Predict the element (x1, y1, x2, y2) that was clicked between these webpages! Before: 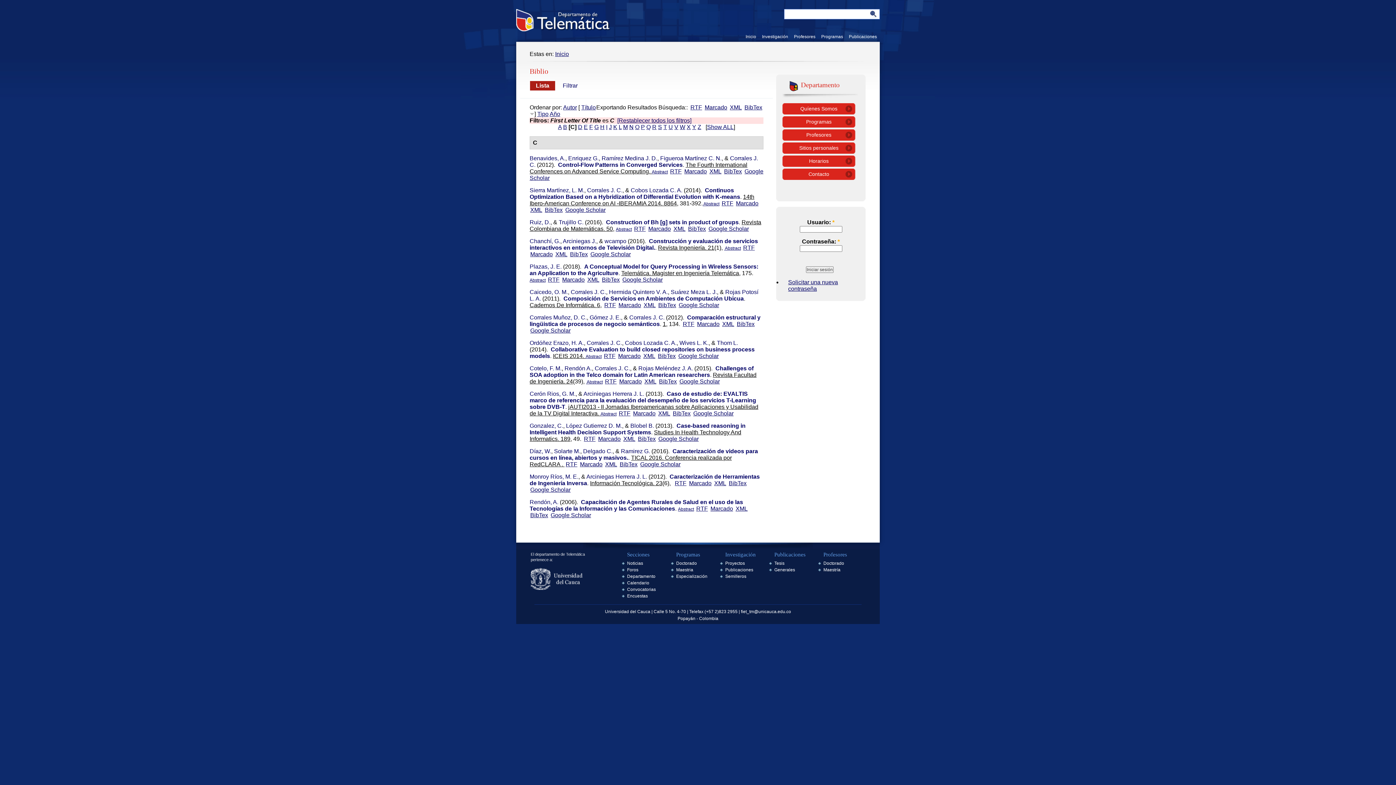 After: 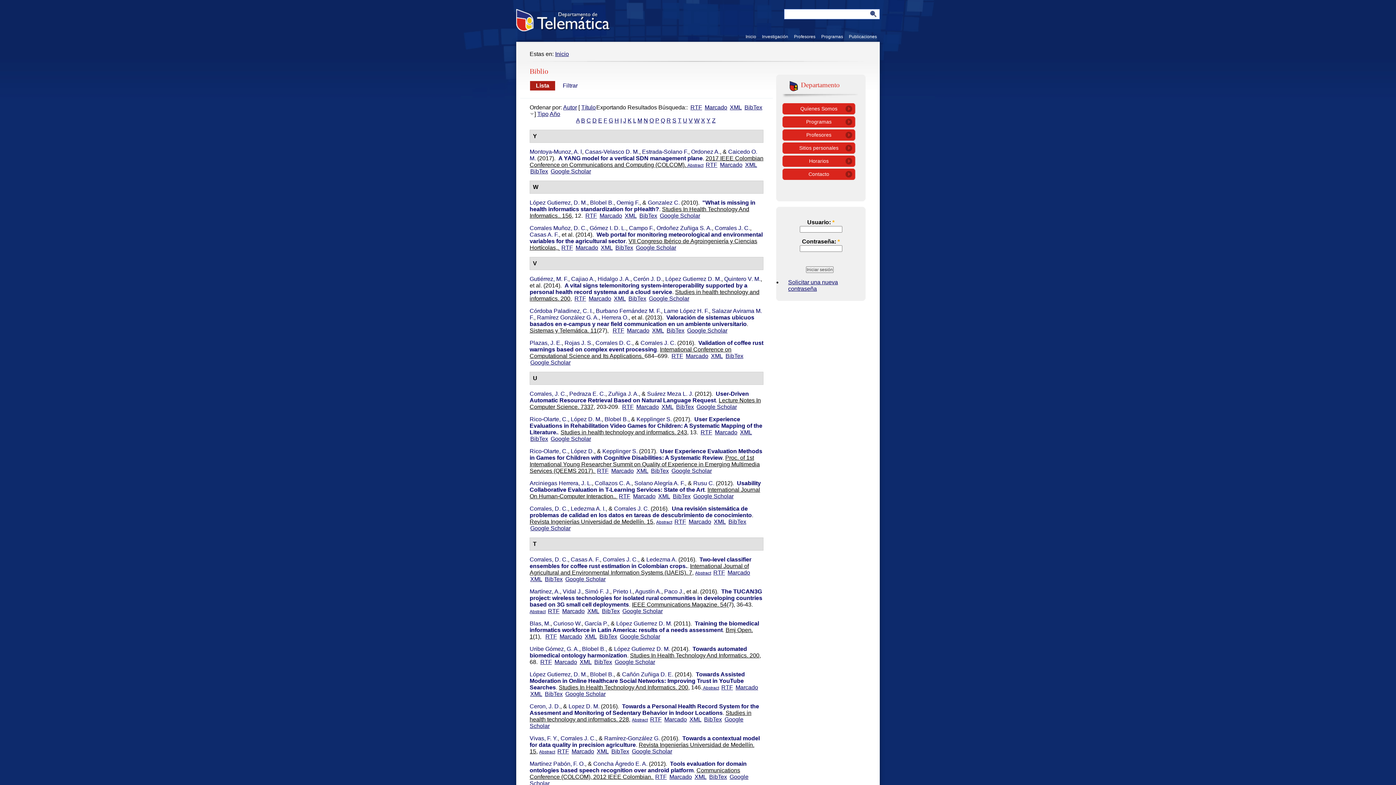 Action: bbox: (617, 117, 691, 123) label: [Restablecer todos los filtros]